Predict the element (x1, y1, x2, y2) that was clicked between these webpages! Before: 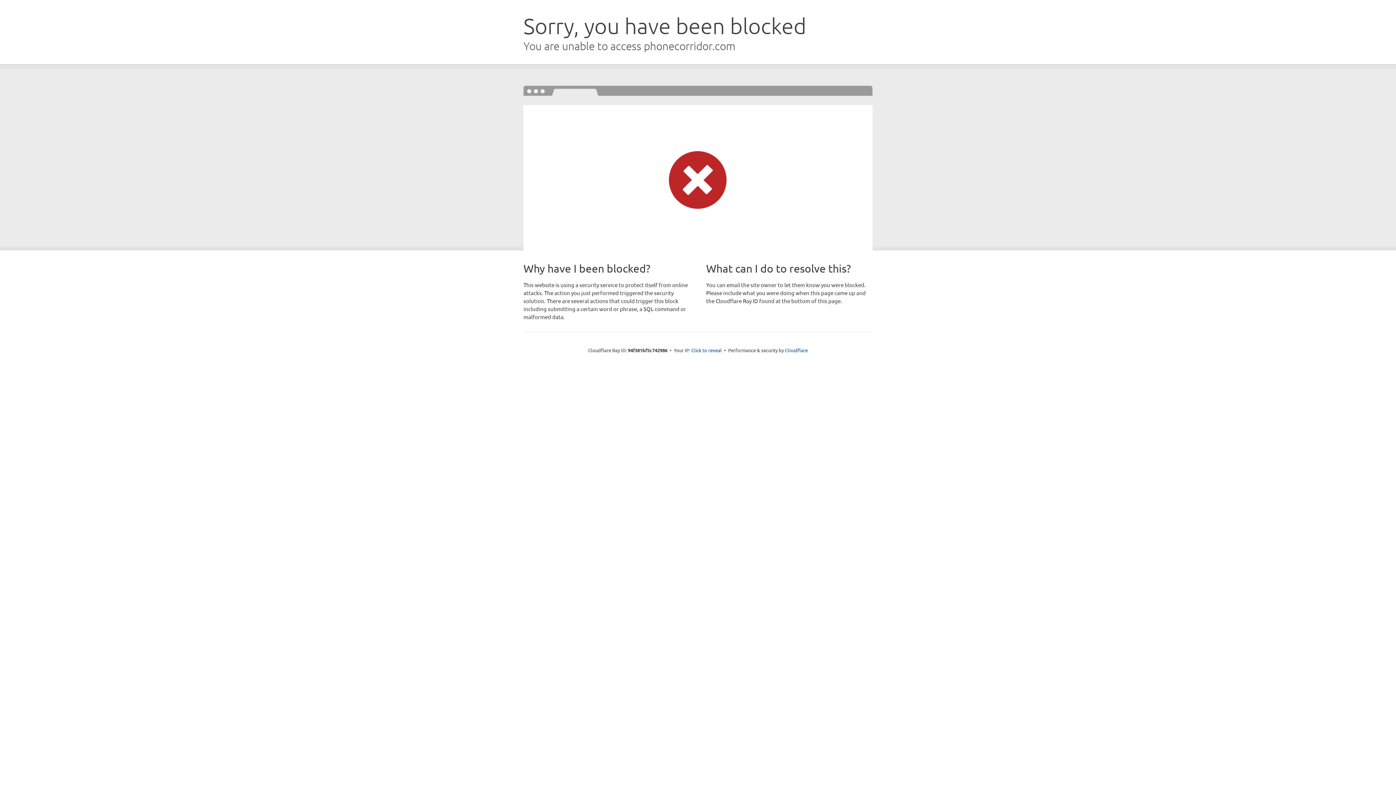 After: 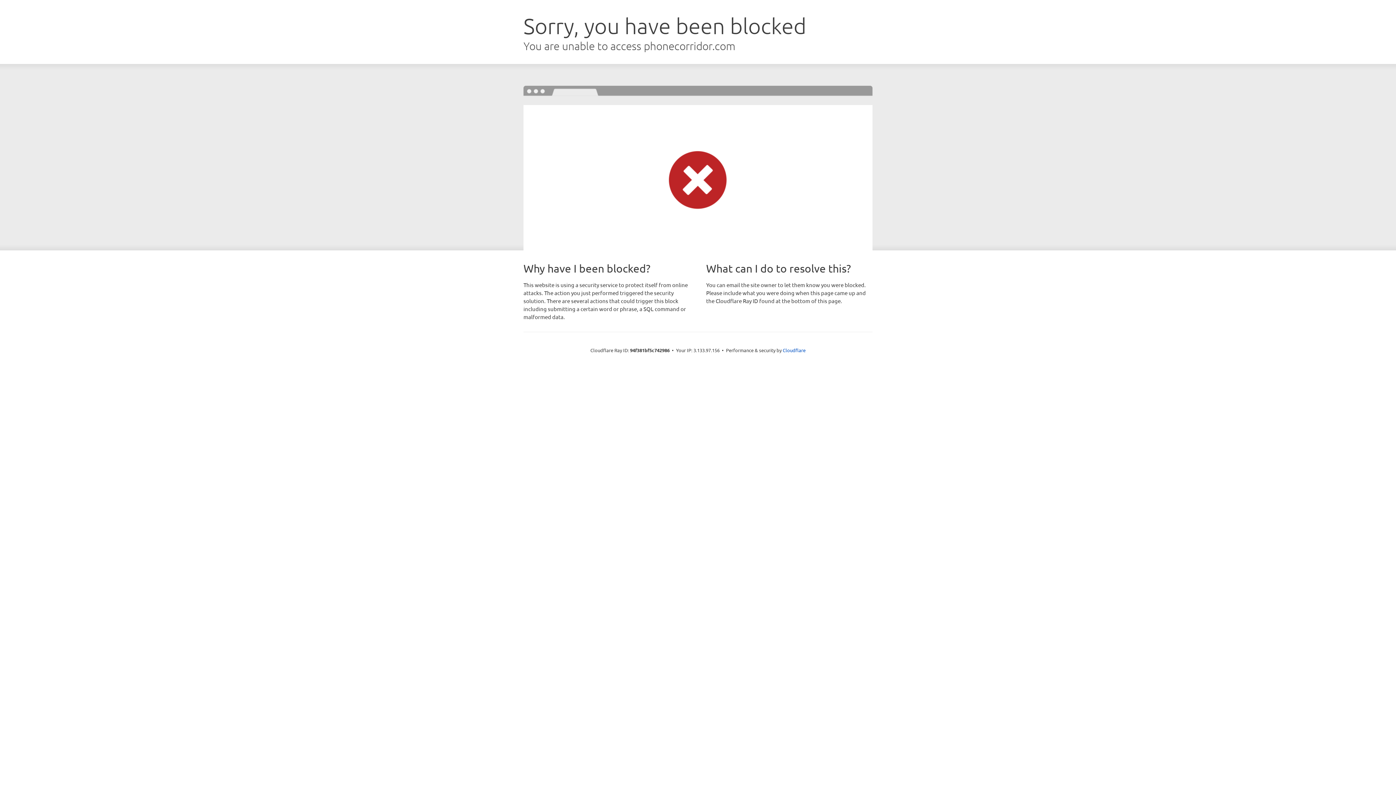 Action: bbox: (691, 346, 722, 353) label: Click to reveal